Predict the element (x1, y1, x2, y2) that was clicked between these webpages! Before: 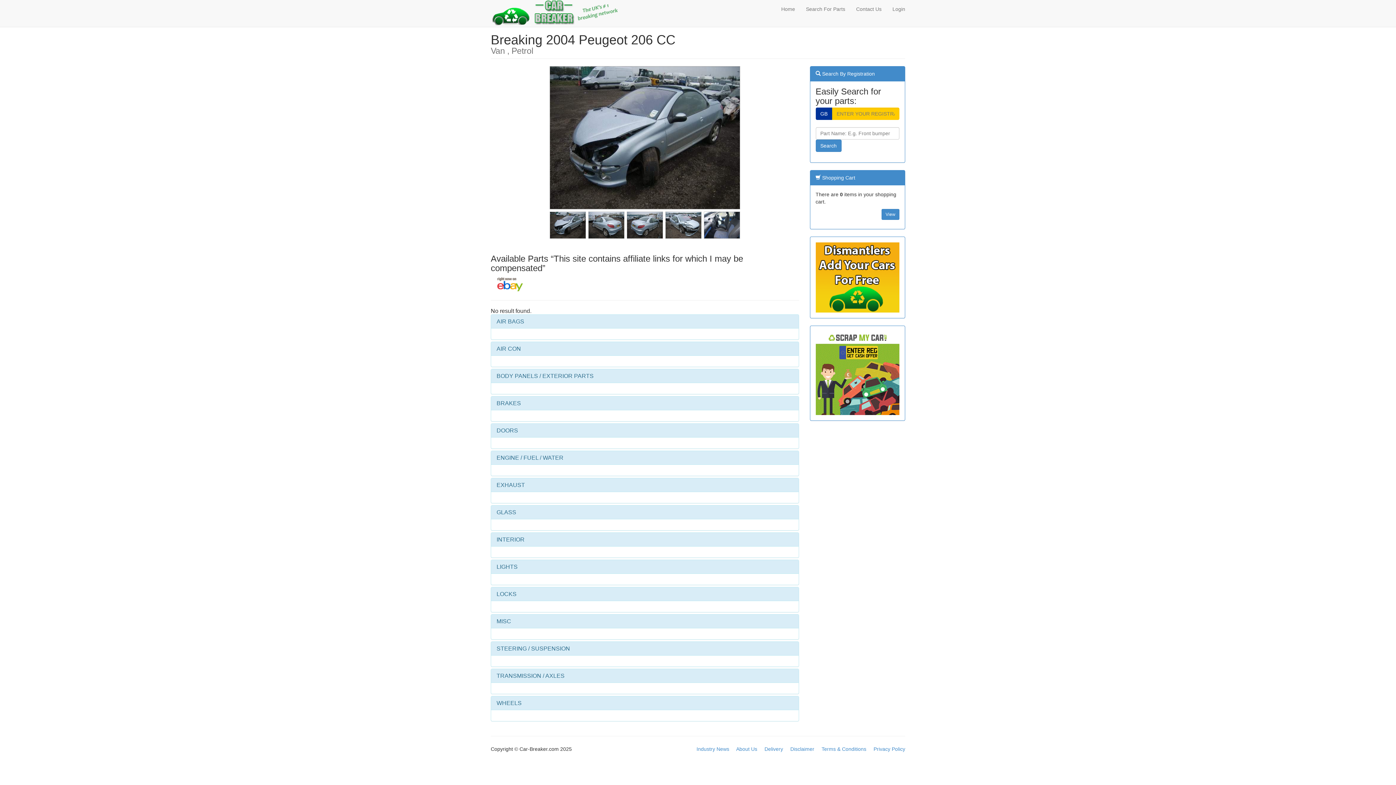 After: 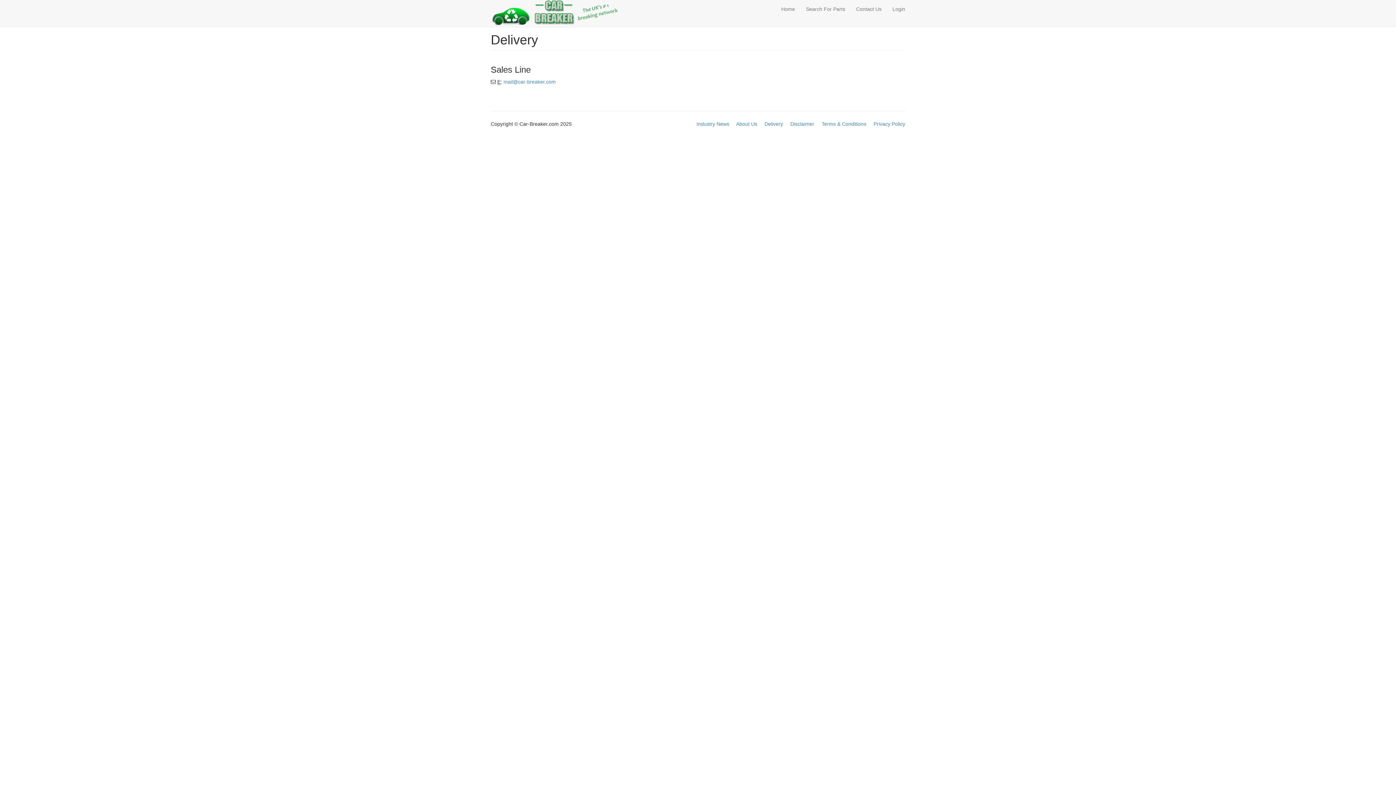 Action: label: Delivery bbox: (764, 746, 783, 752)